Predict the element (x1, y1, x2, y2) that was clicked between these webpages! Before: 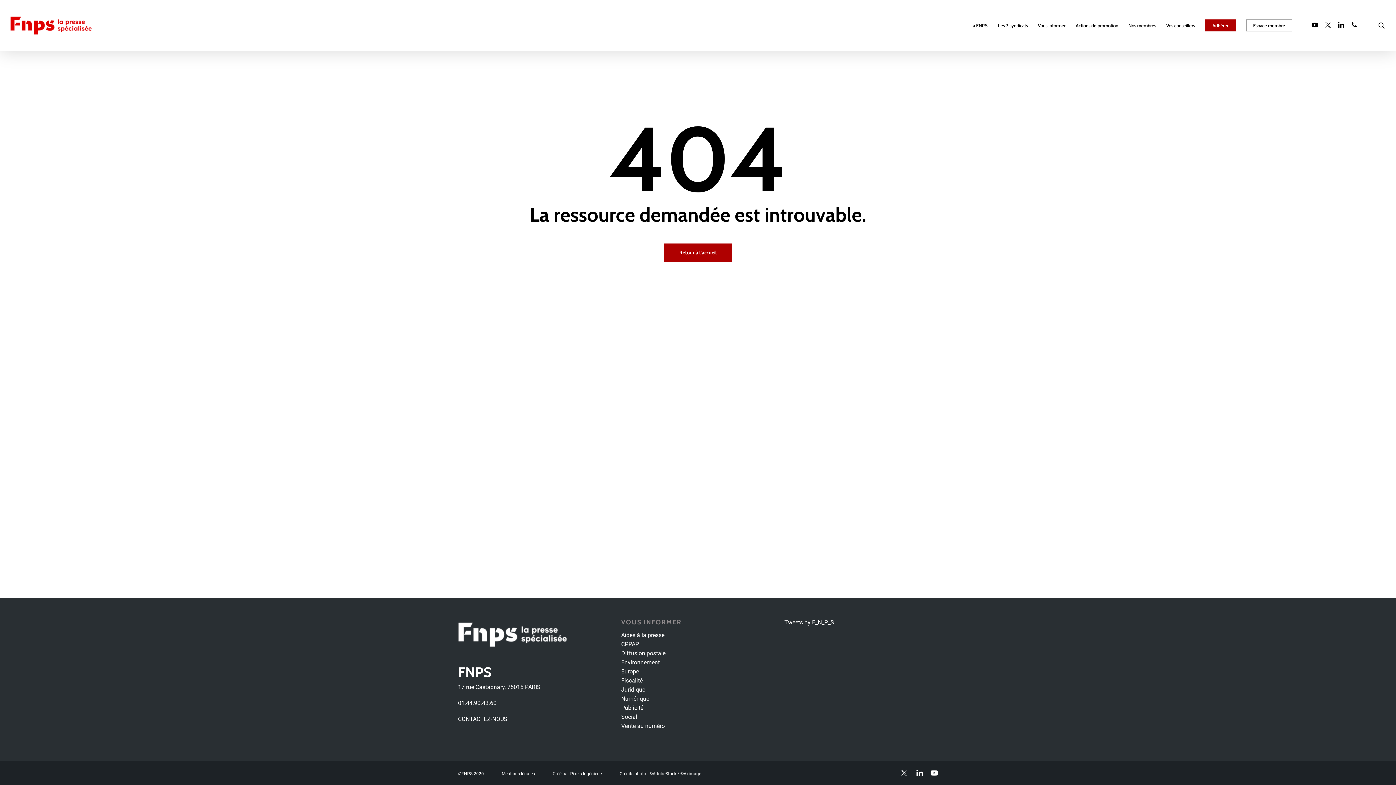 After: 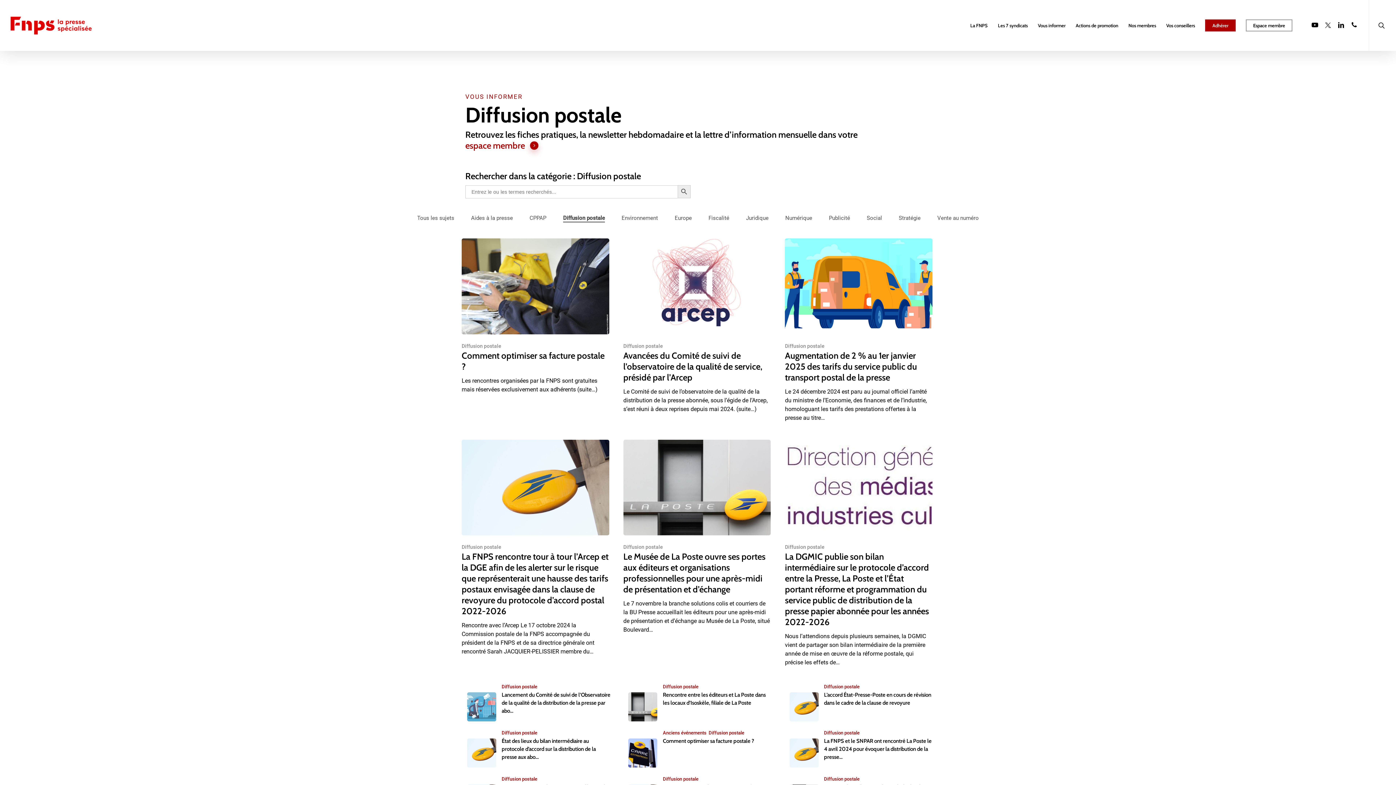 Action: bbox: (621, 650, 665, 657) label: Diffusion postale